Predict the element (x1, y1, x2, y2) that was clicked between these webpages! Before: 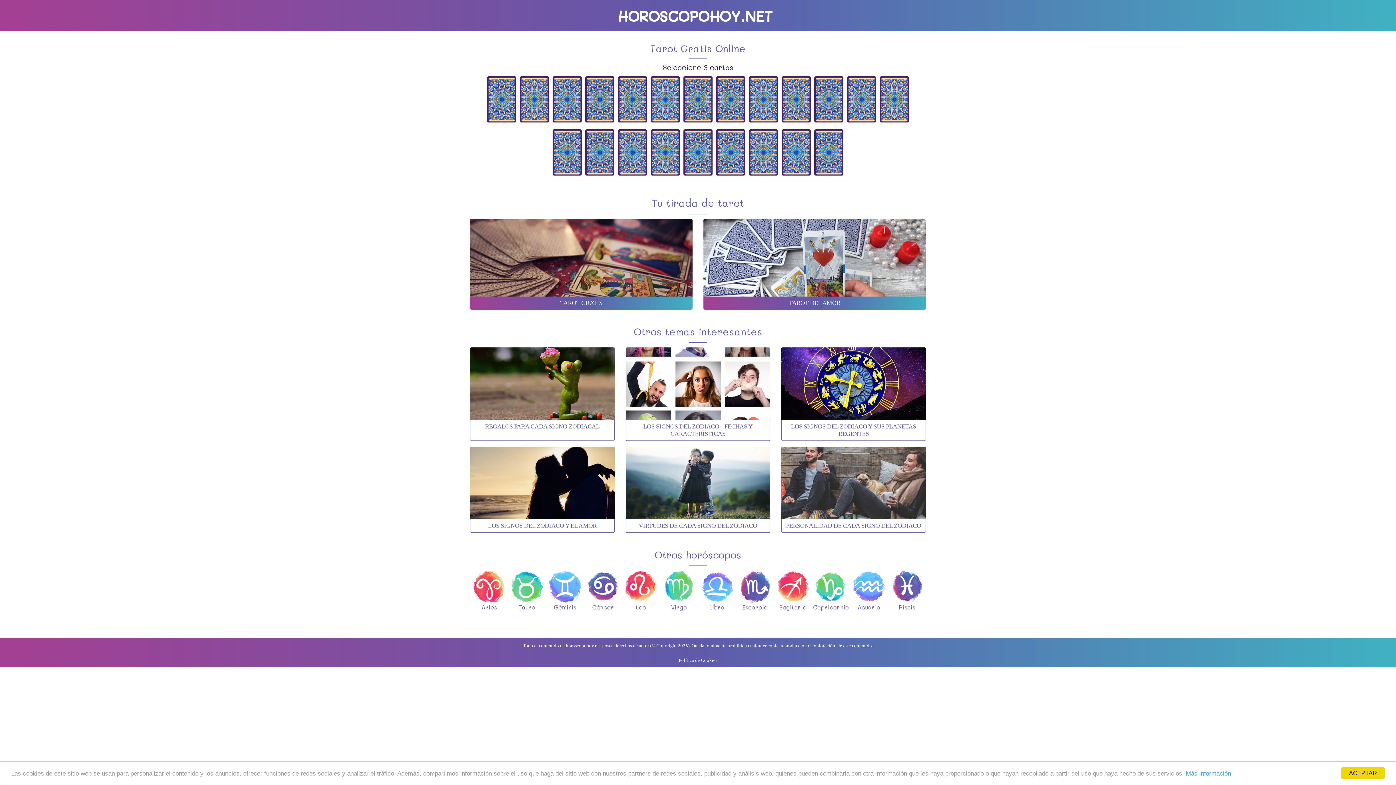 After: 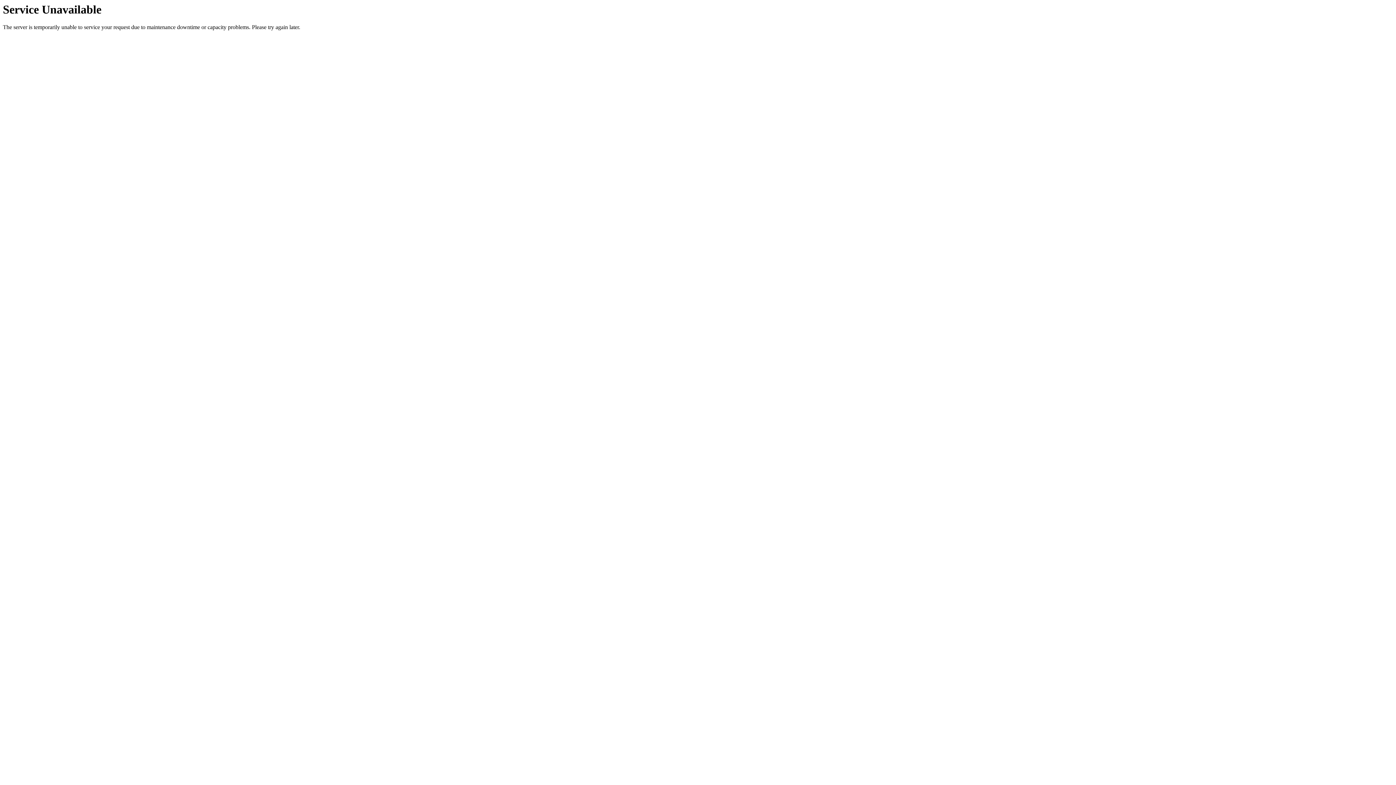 Action: label: Cáncer bbox: (584, 571, 622, 611)